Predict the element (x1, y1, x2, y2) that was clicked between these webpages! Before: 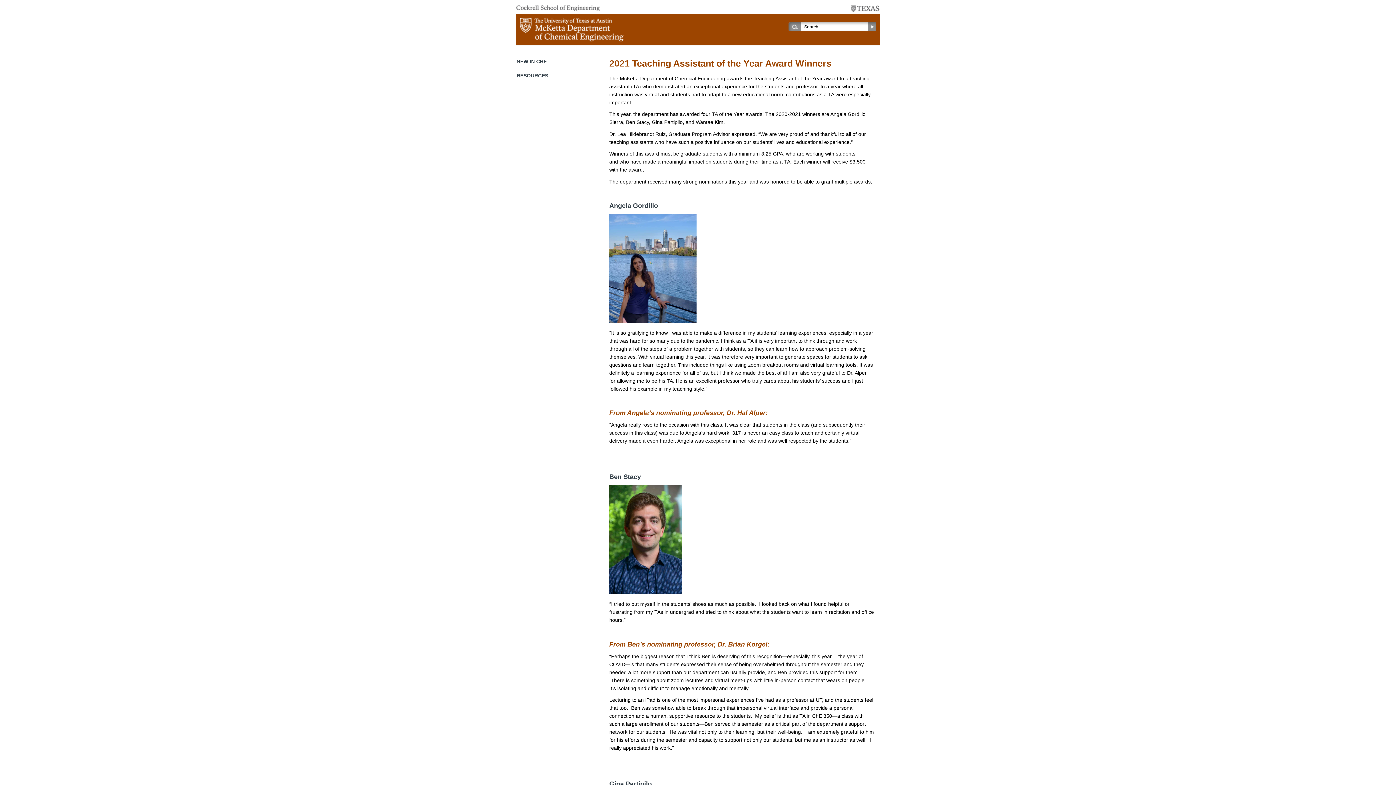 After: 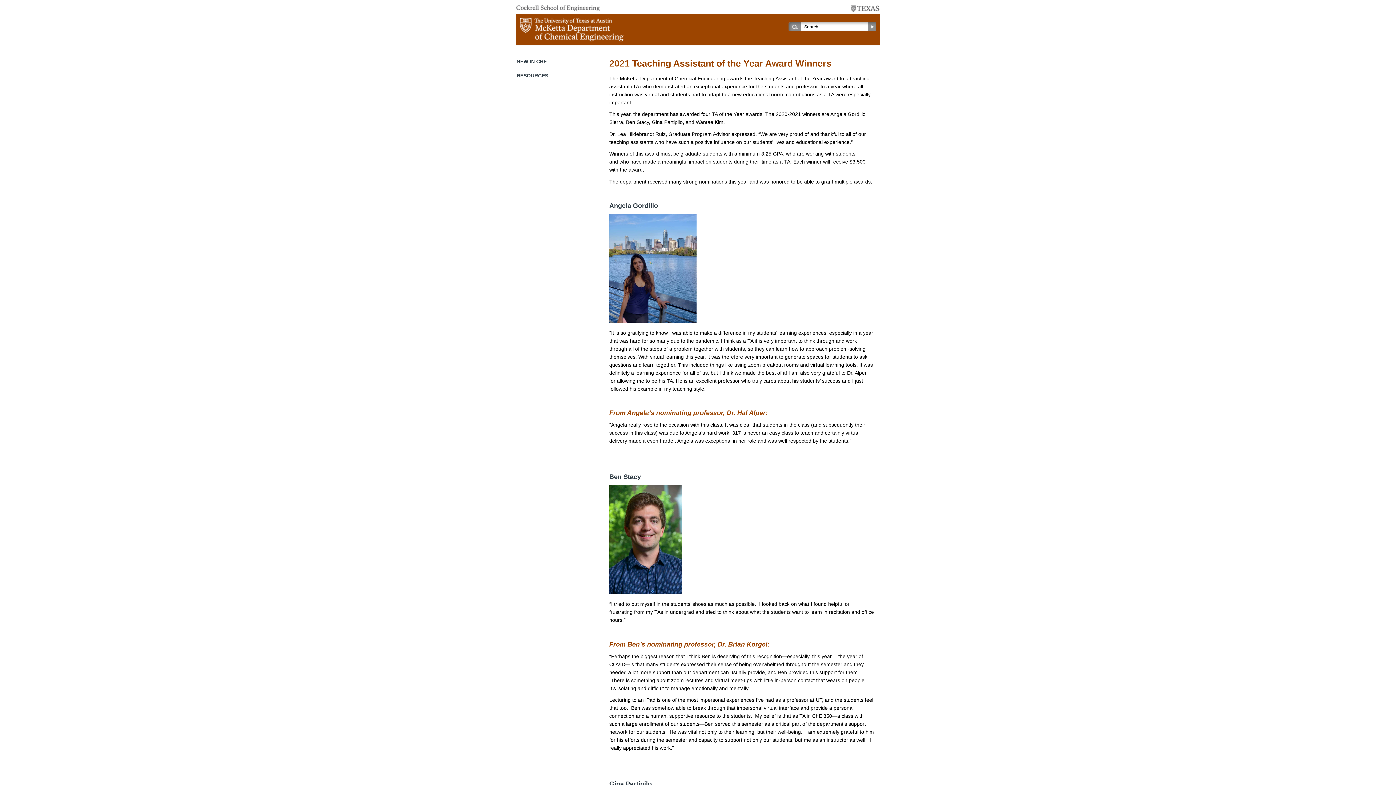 Action: bbox: (516, 5, 600, 13)